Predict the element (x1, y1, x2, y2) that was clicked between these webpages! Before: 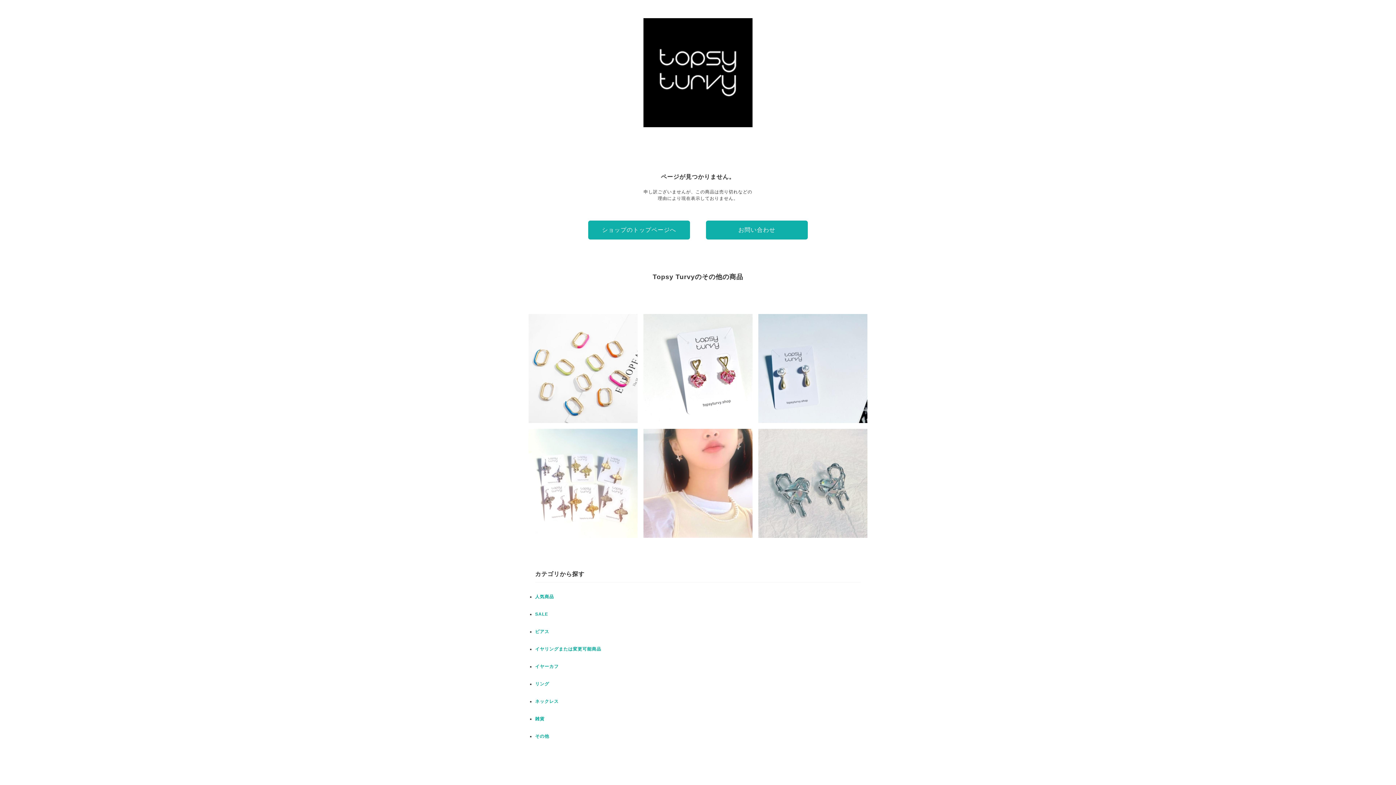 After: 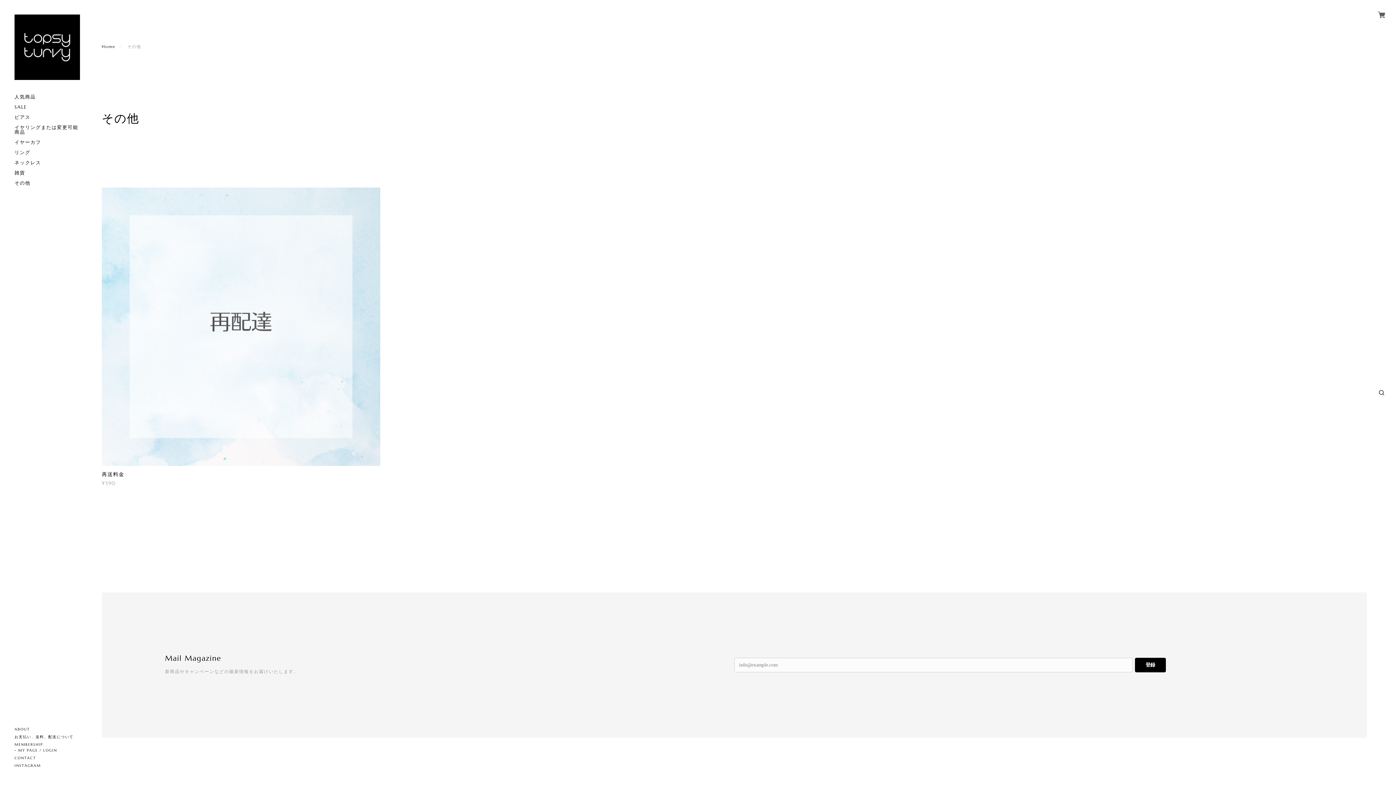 Action: bbox: (535, 734, 549, 739) label: その他